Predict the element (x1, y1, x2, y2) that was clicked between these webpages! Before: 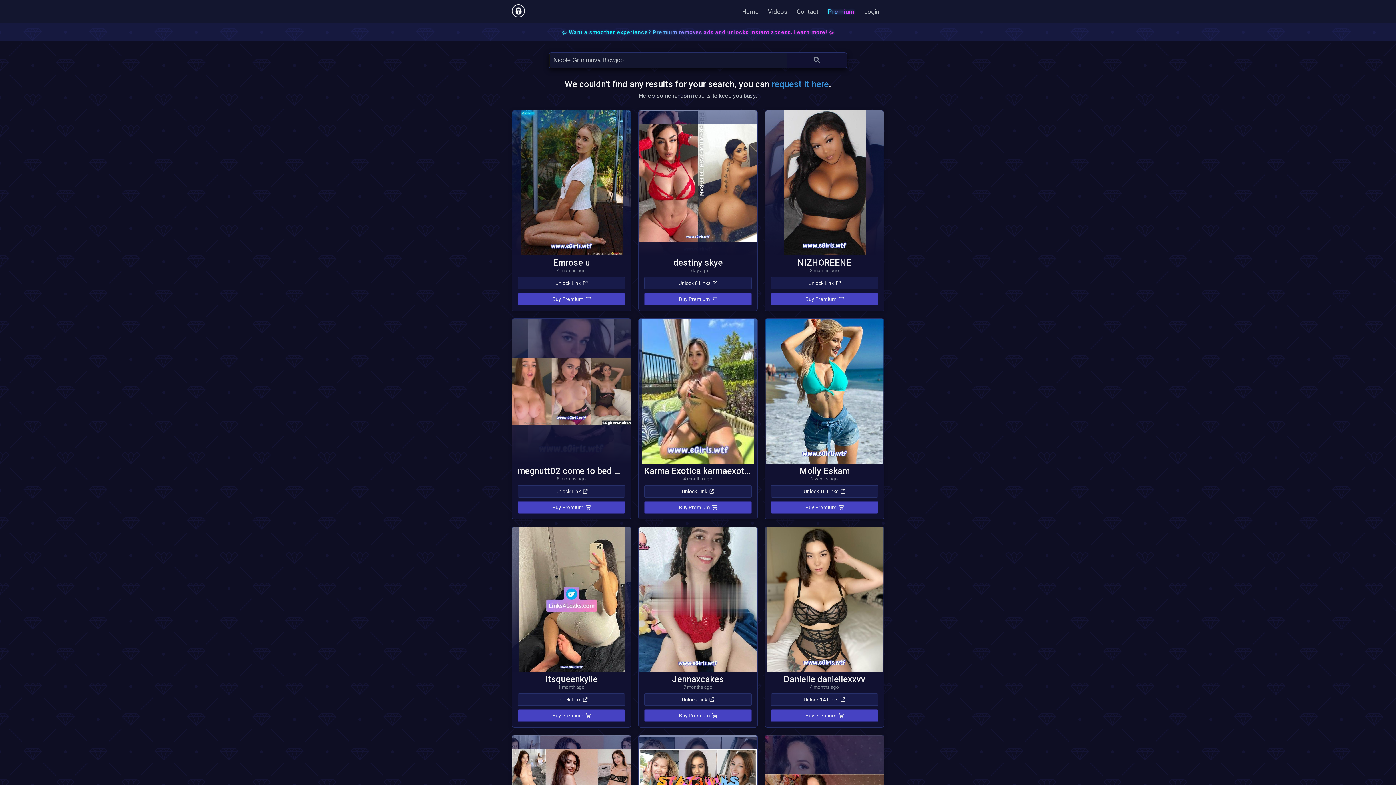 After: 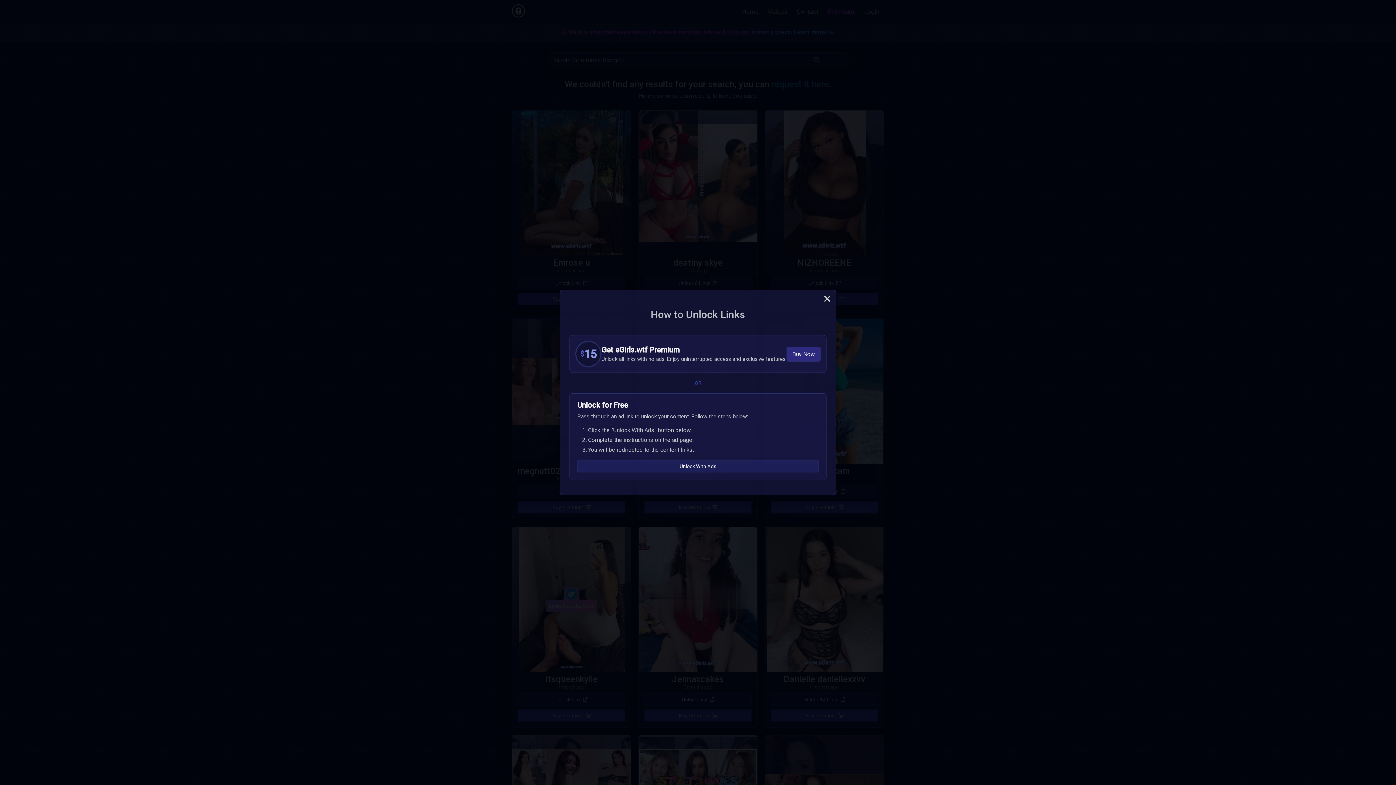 Action: bbox: (517, 485, 625, 497) label: Unlock Link